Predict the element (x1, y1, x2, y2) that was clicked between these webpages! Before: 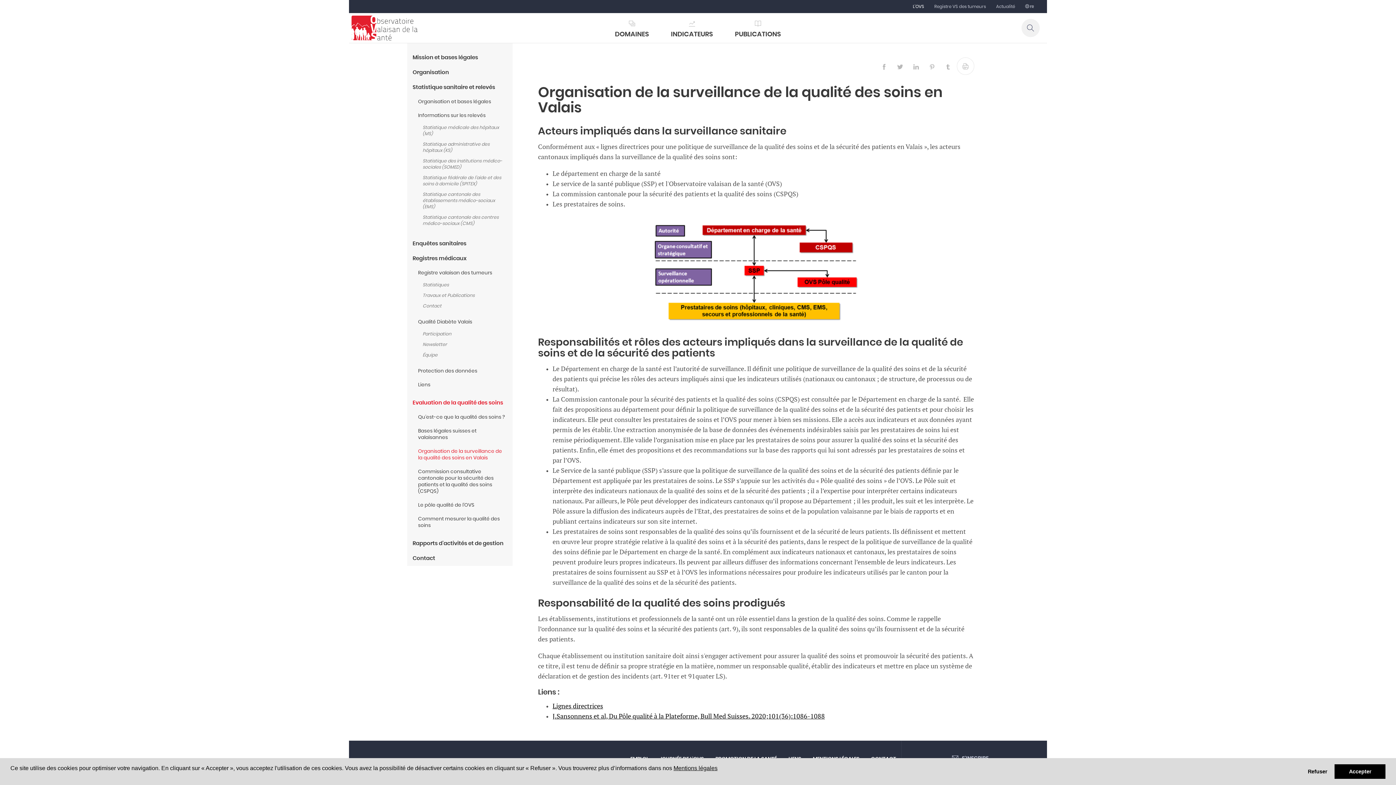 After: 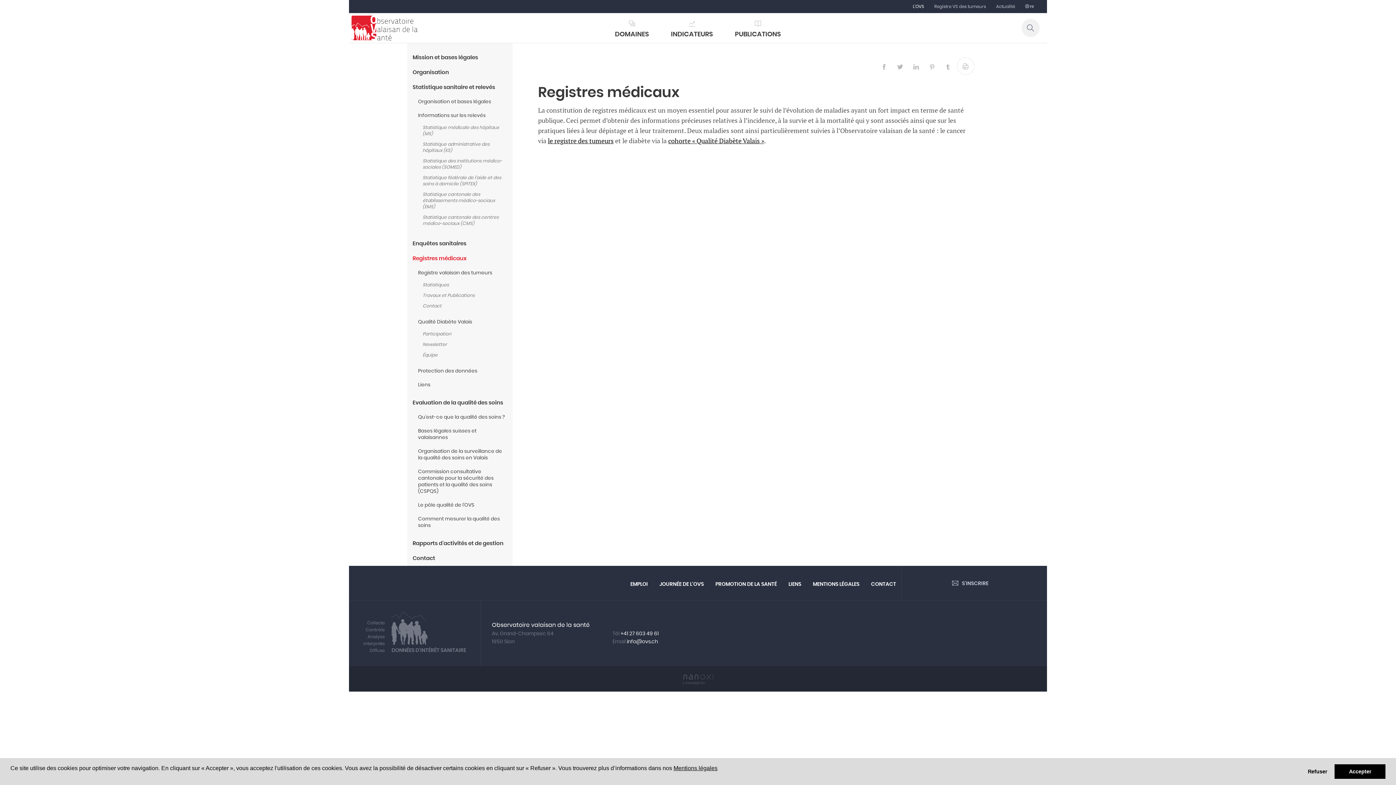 Action: bbox: (407, 251, 512, 266) label: Registres médicaux